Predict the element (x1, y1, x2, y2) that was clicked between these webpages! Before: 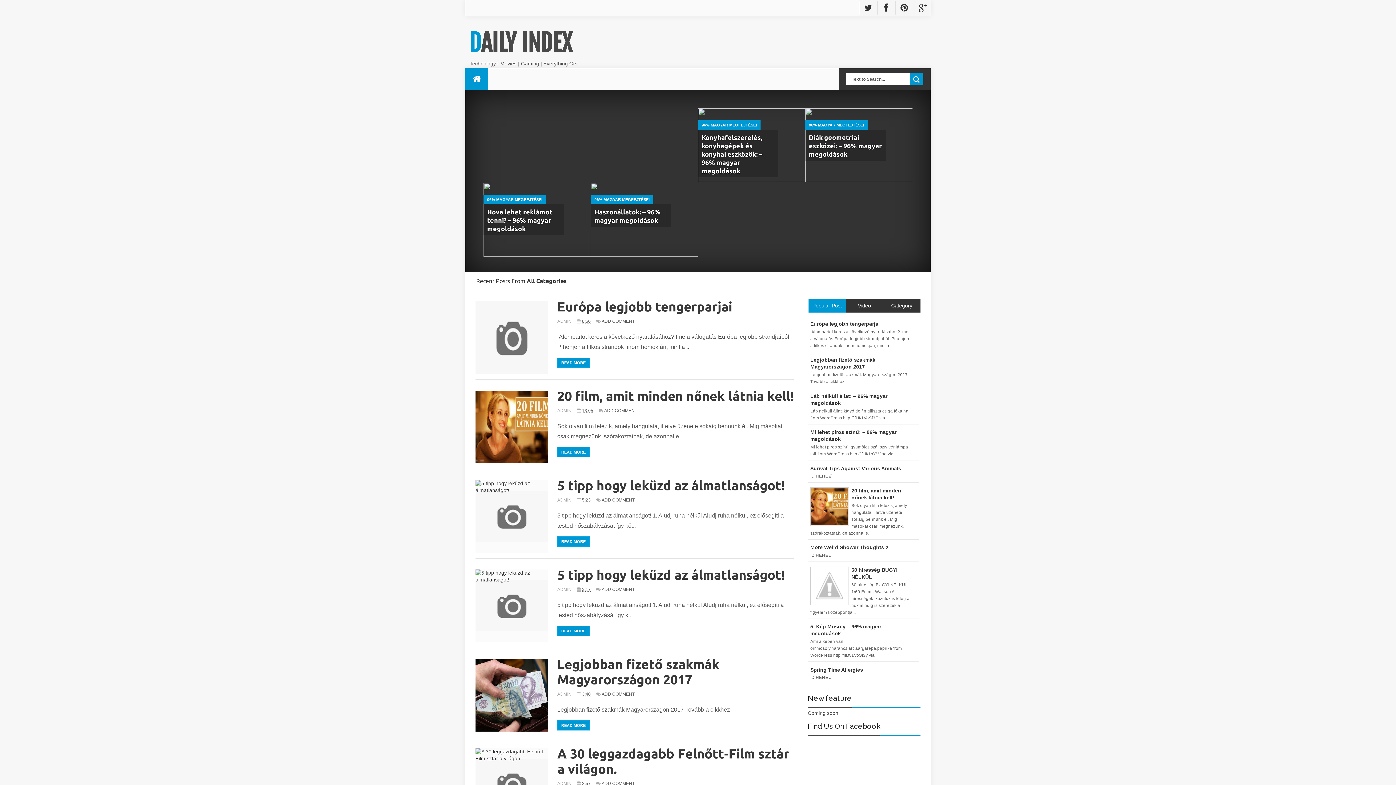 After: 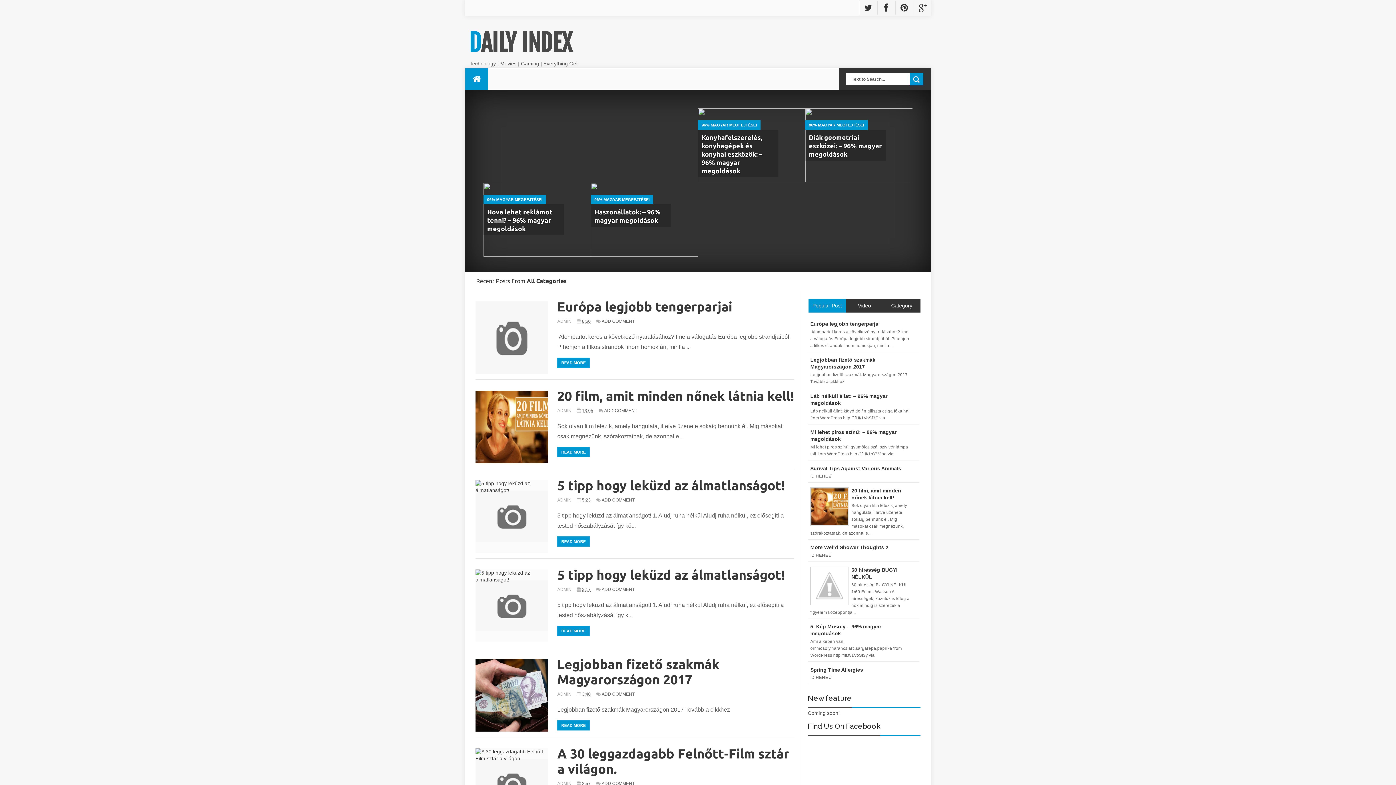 Action: bbox: (465, 68, 488, 90)